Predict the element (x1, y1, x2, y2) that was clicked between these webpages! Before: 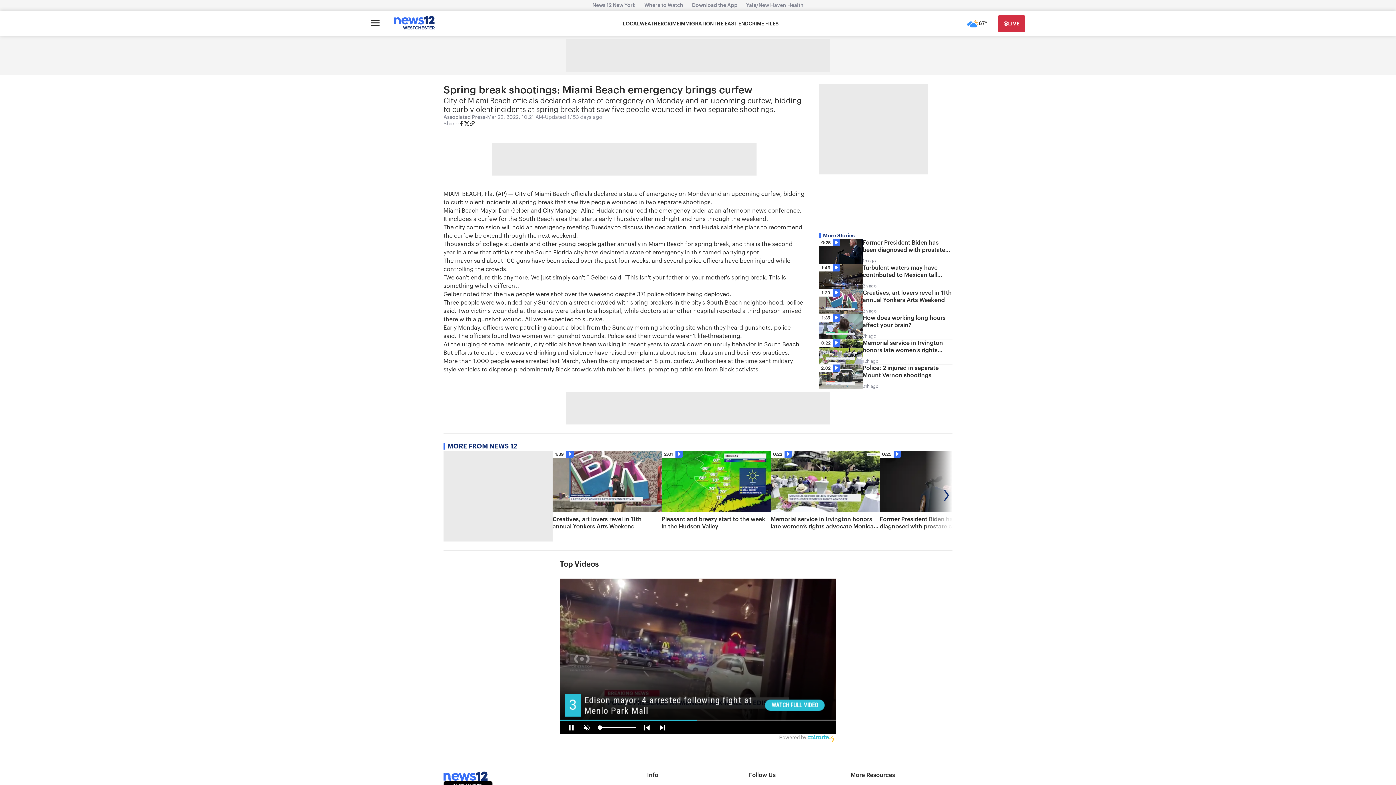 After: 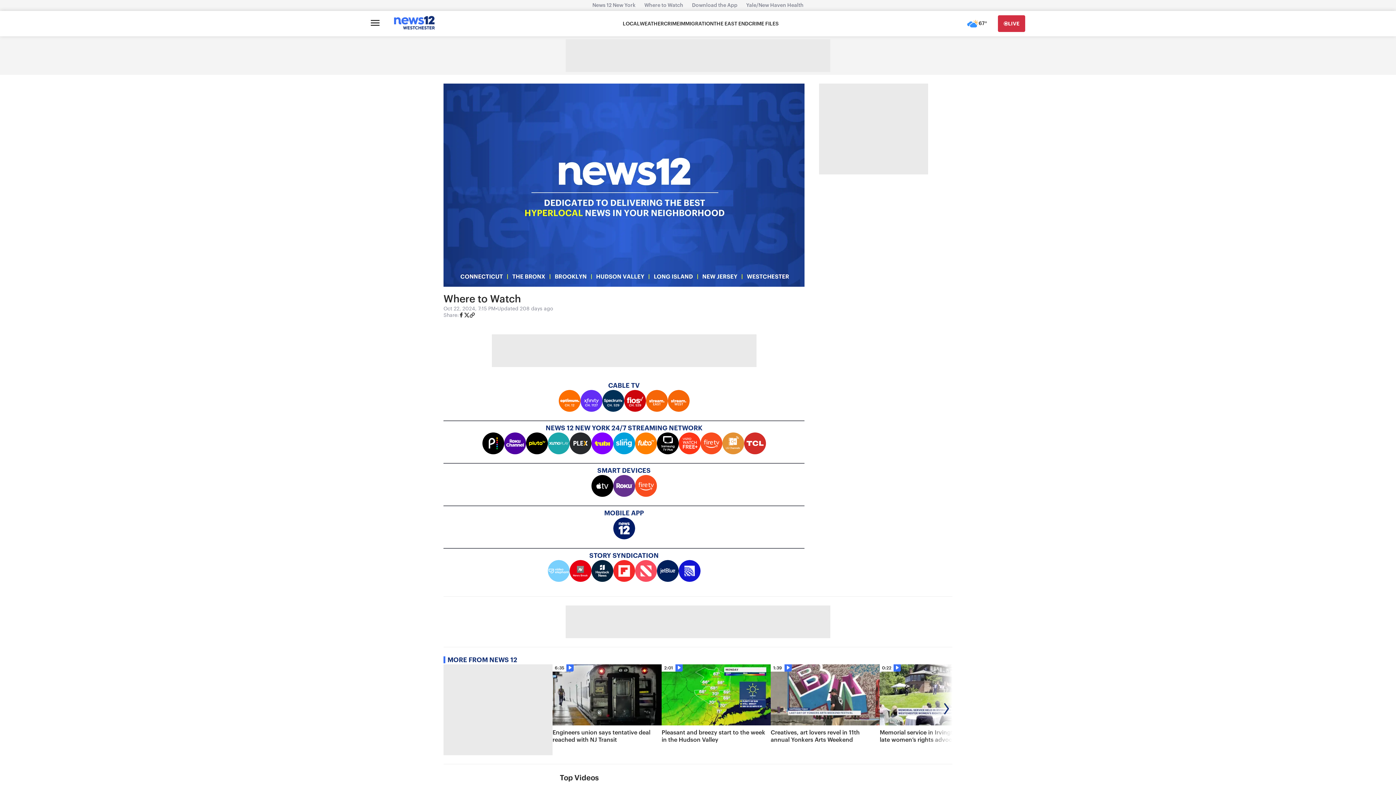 Action: bbox: (640, 2, 687, 8) label: Where to Watch